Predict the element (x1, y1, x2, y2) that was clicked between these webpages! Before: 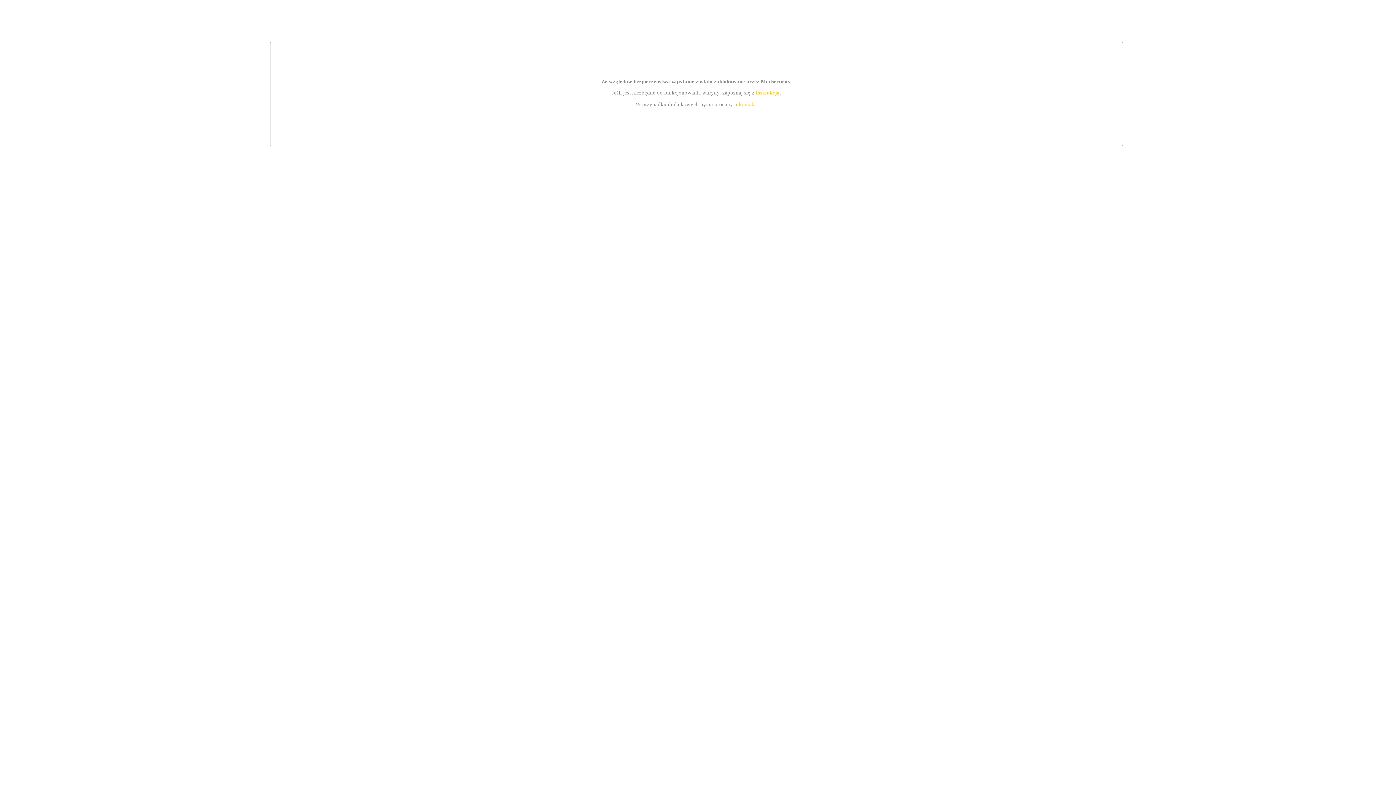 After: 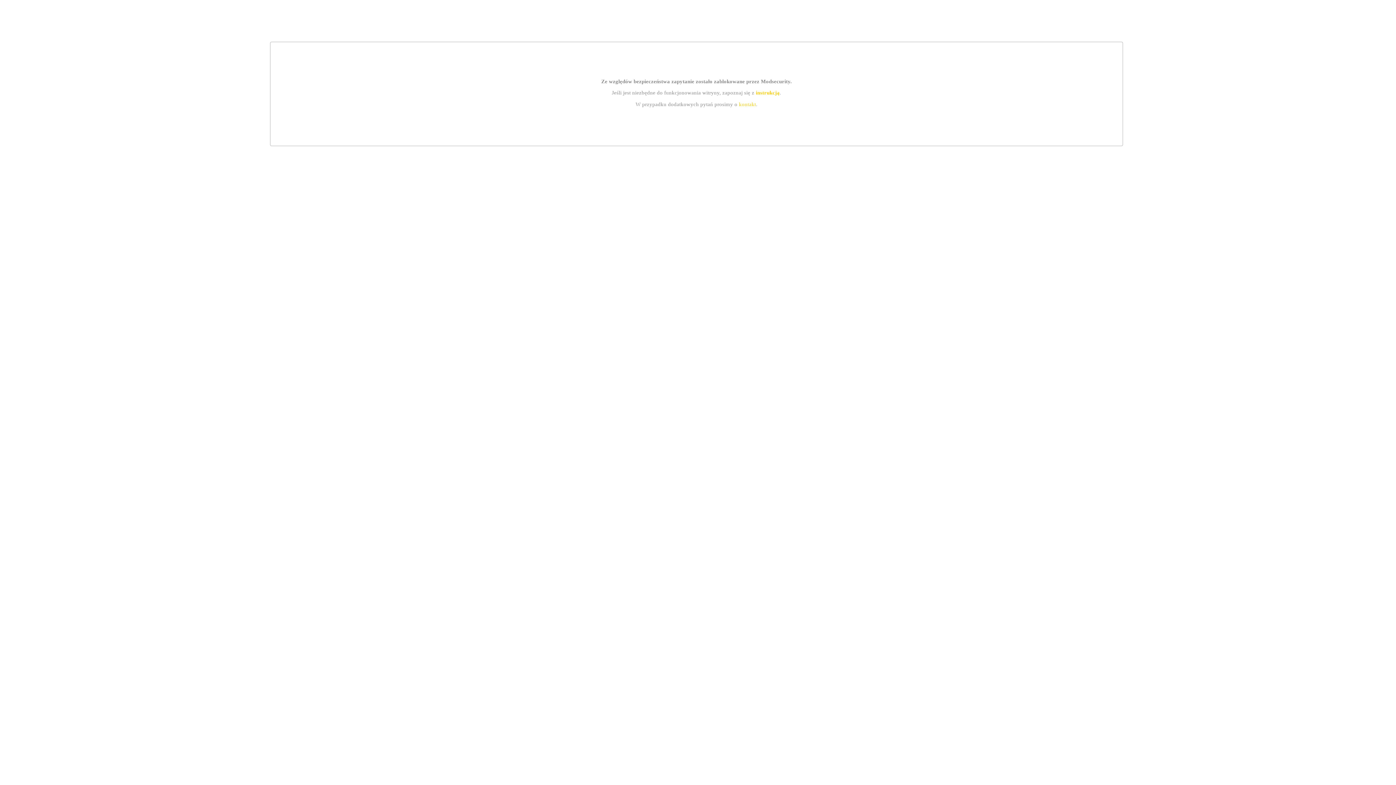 Action: bbox: (755, 89, 779, 95) label: instrukcją